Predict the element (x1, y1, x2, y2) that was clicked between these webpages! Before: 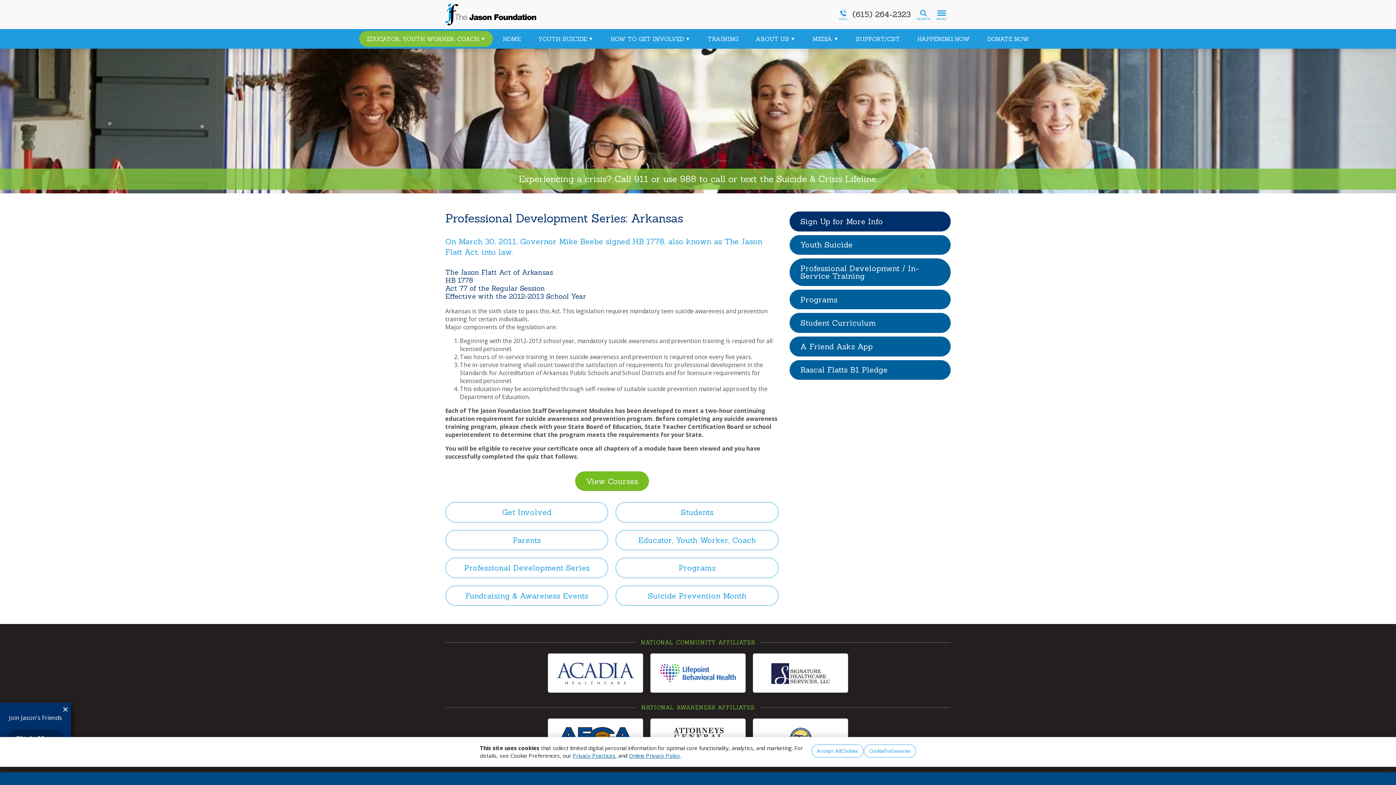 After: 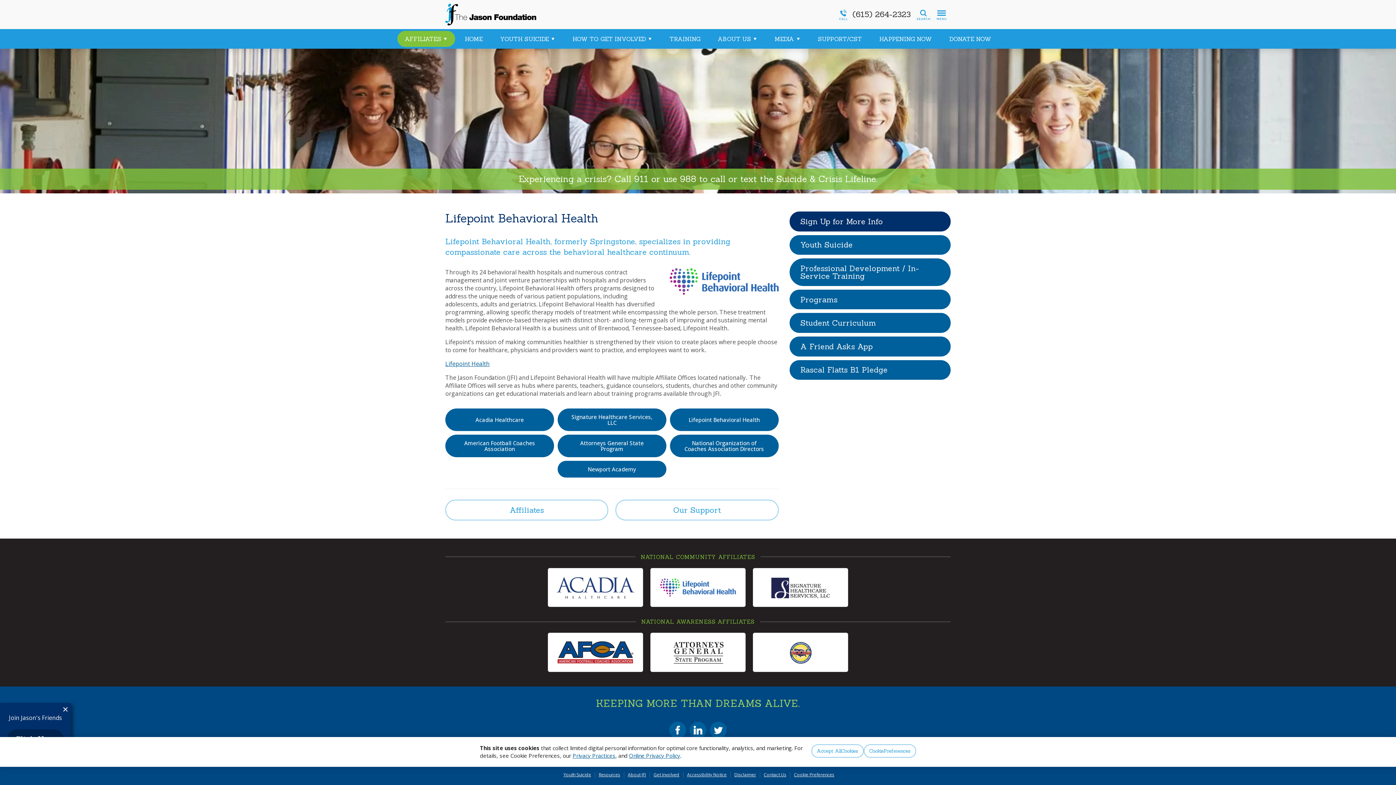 Action: bbox: (650, 653, 745, 693)